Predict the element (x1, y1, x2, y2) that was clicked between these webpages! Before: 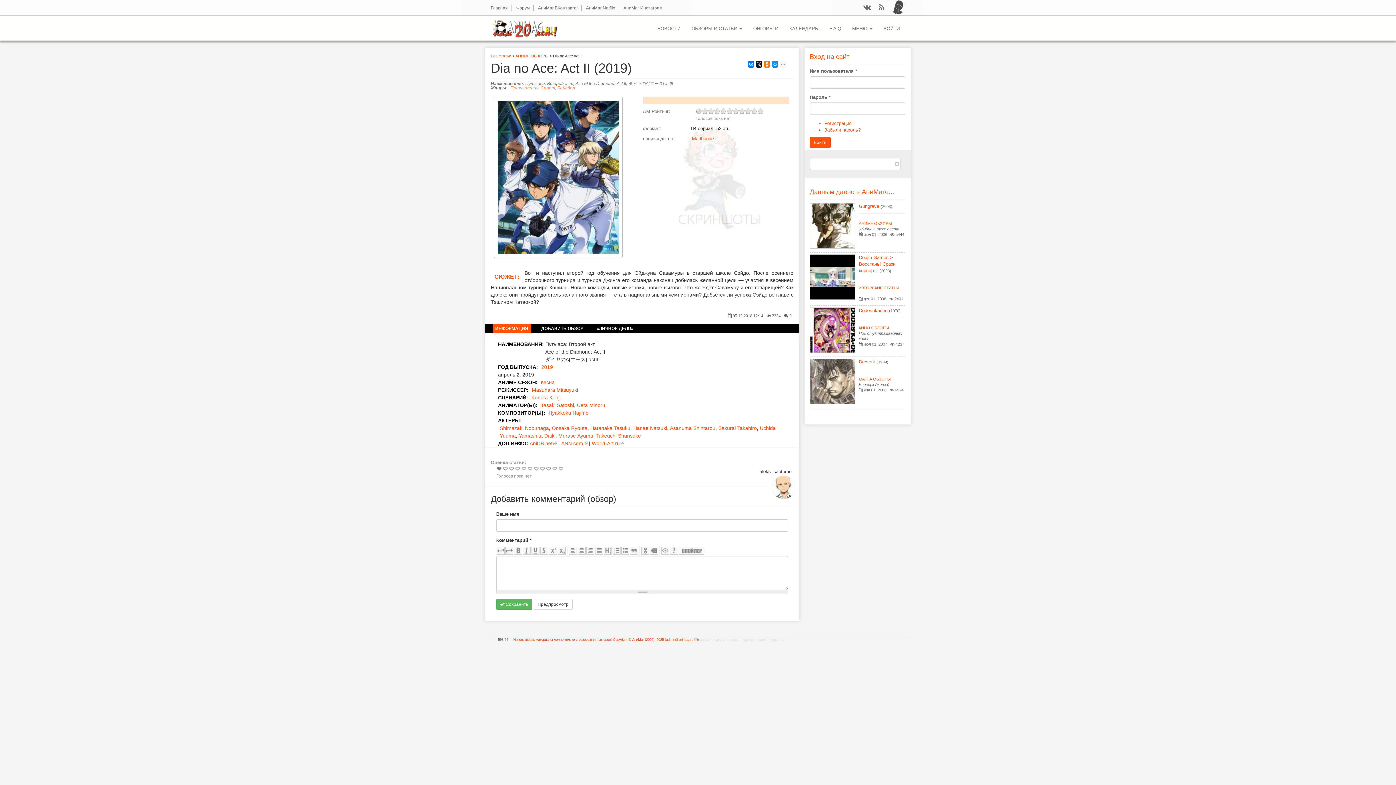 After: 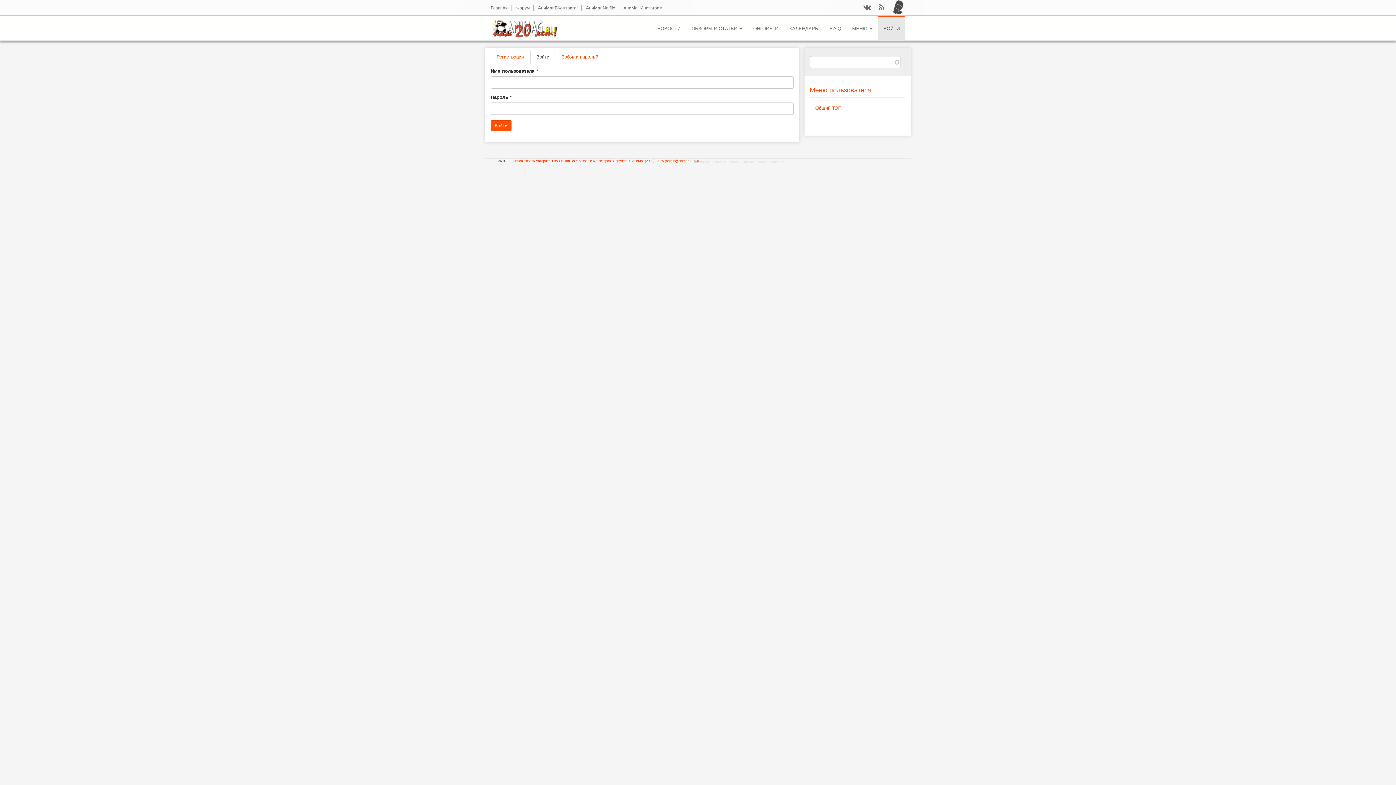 Action: bbox: (878, 15, 905, 40) label: ВОЙТИ